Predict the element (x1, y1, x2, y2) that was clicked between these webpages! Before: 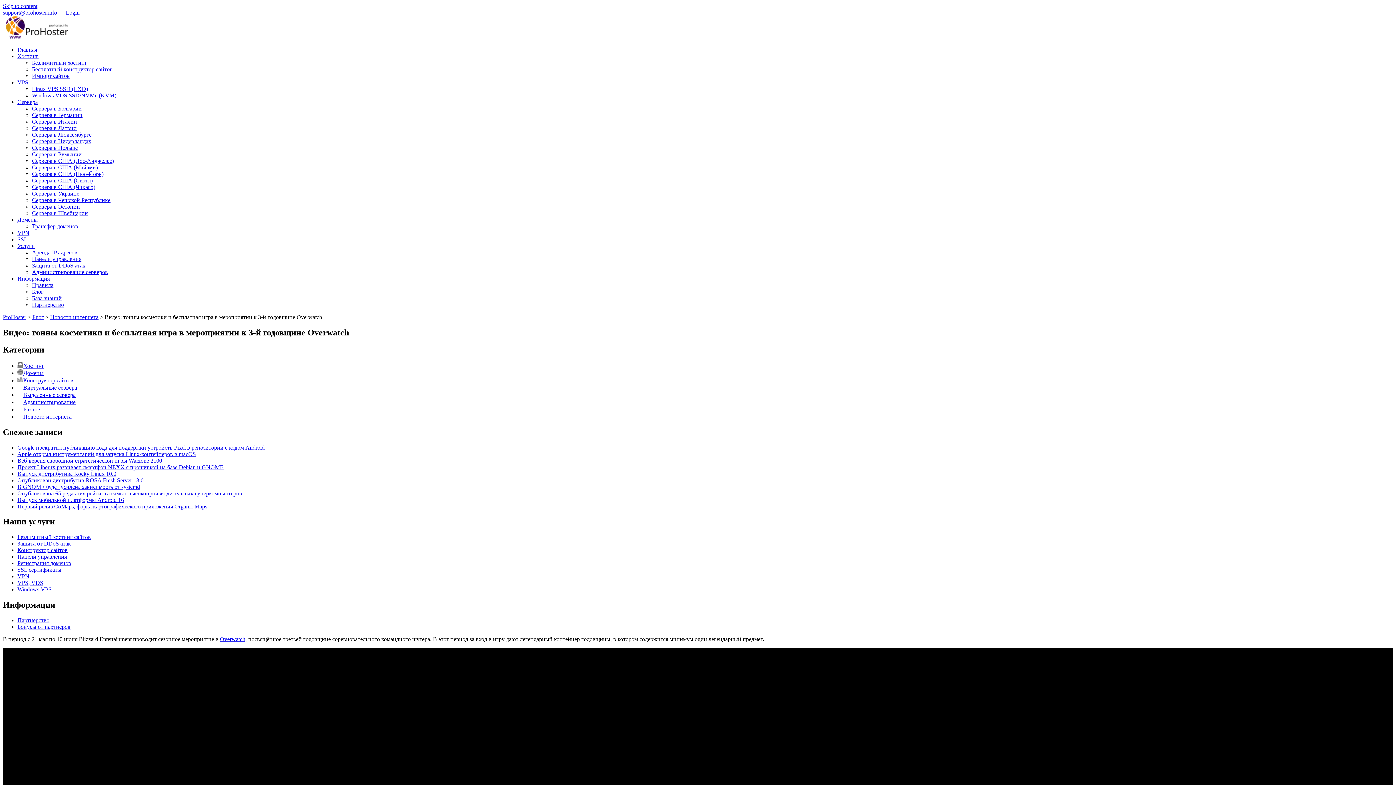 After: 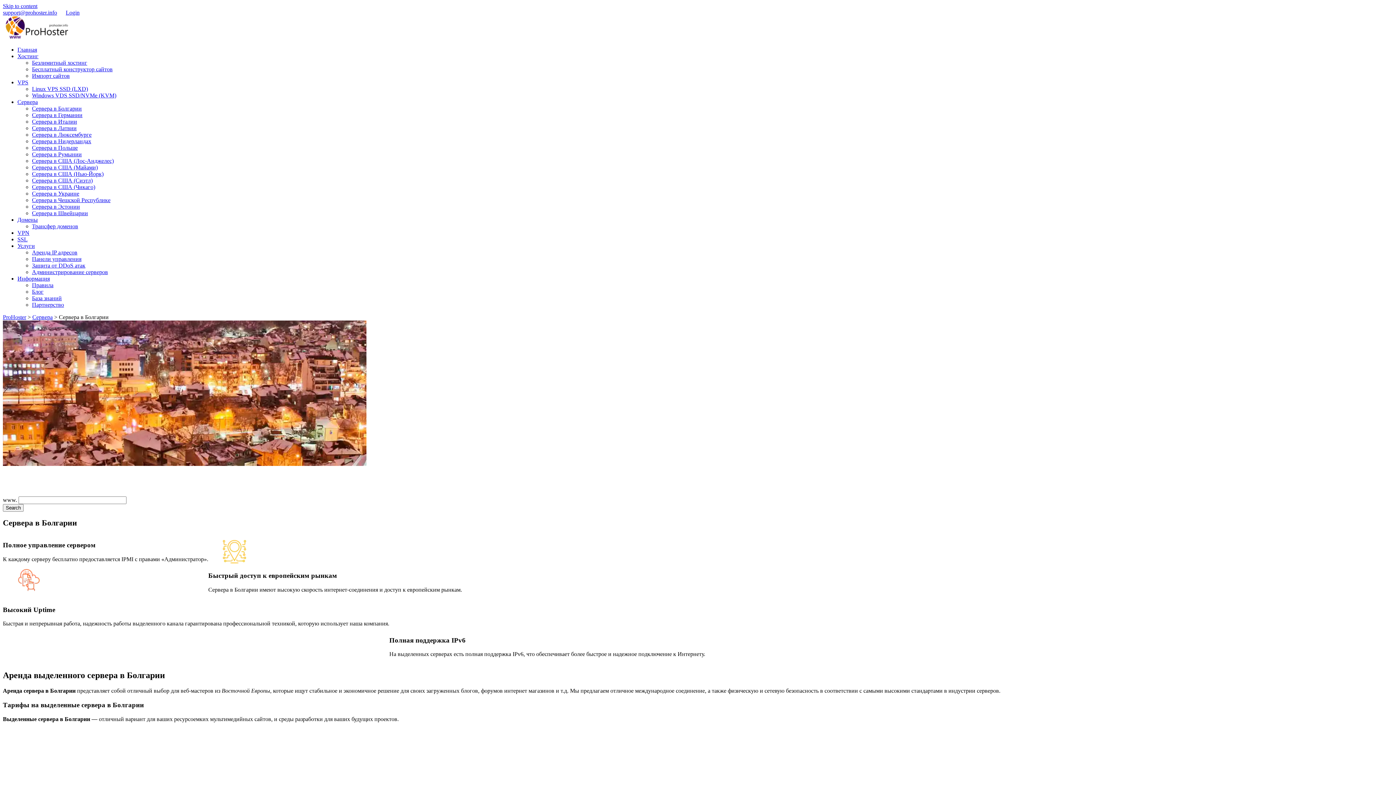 Action: bbox: (32, 105, 81, 111) label: Сервера в Болгарии